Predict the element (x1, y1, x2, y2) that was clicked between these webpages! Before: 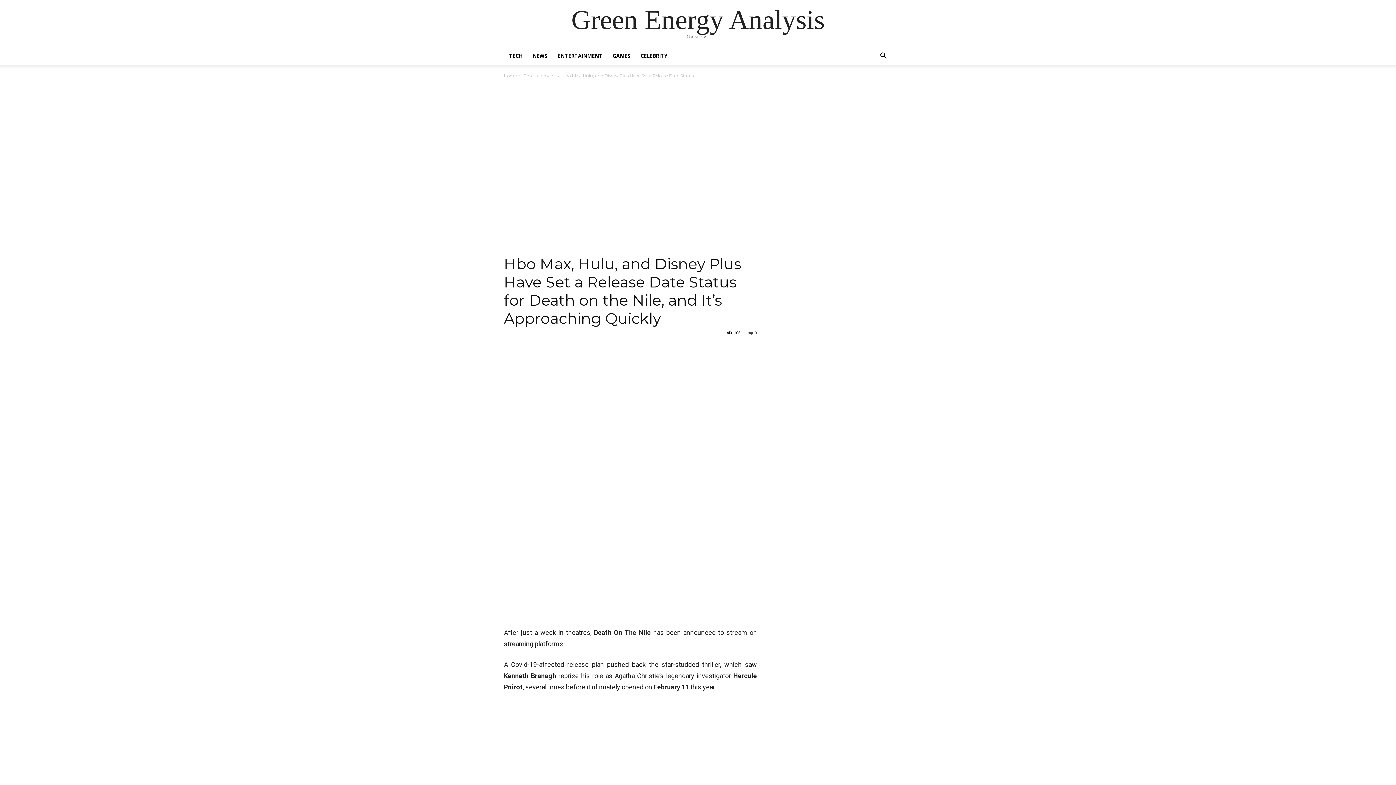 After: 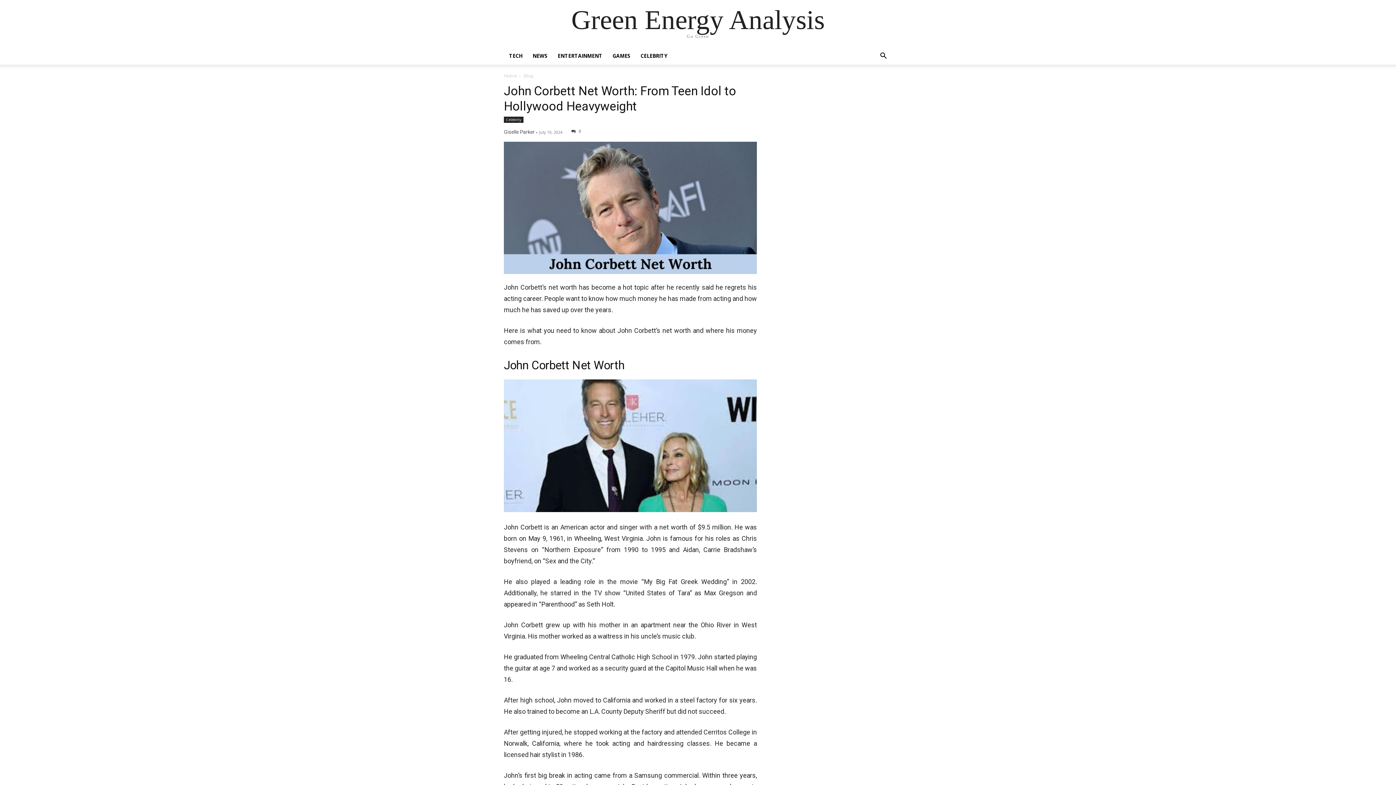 Action: label: Home bbox: (504, 73, 516, 78)